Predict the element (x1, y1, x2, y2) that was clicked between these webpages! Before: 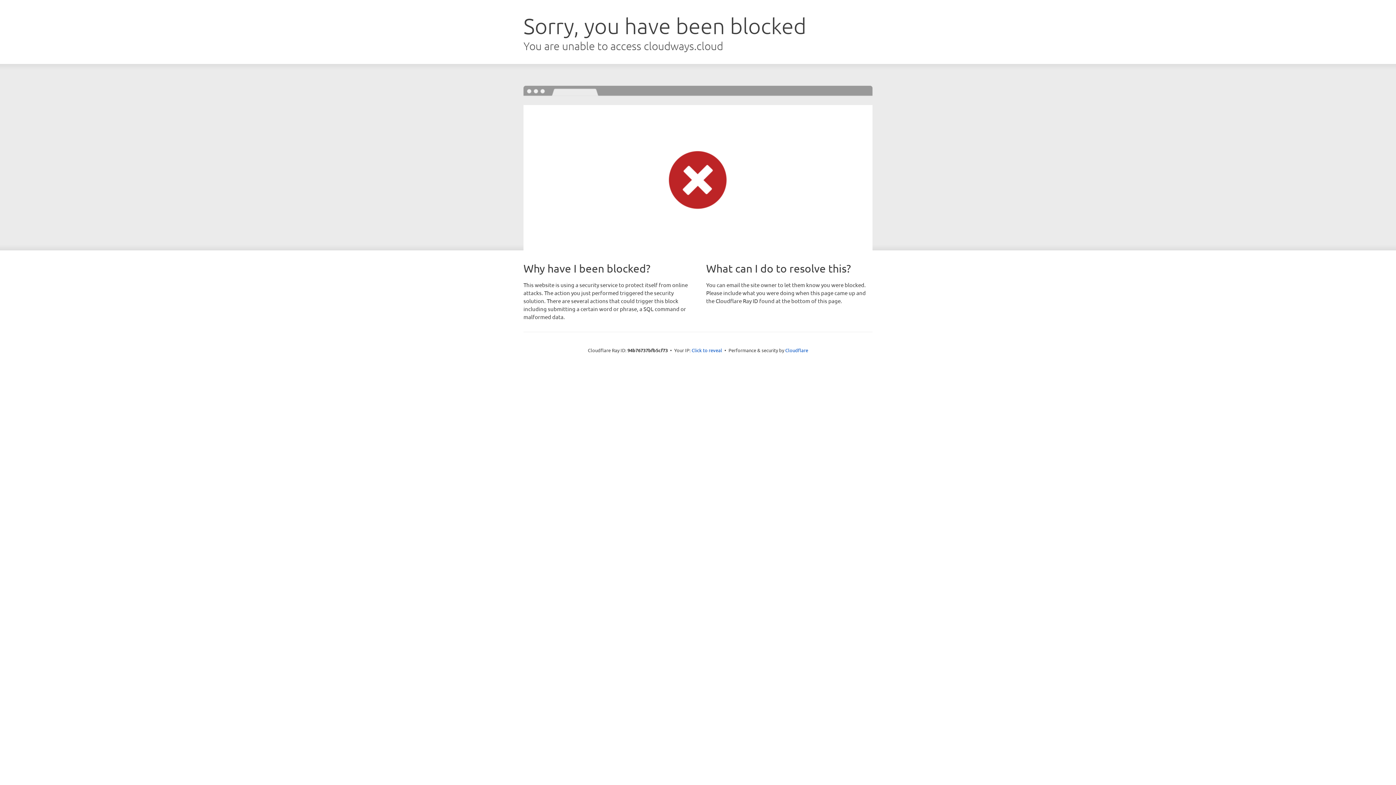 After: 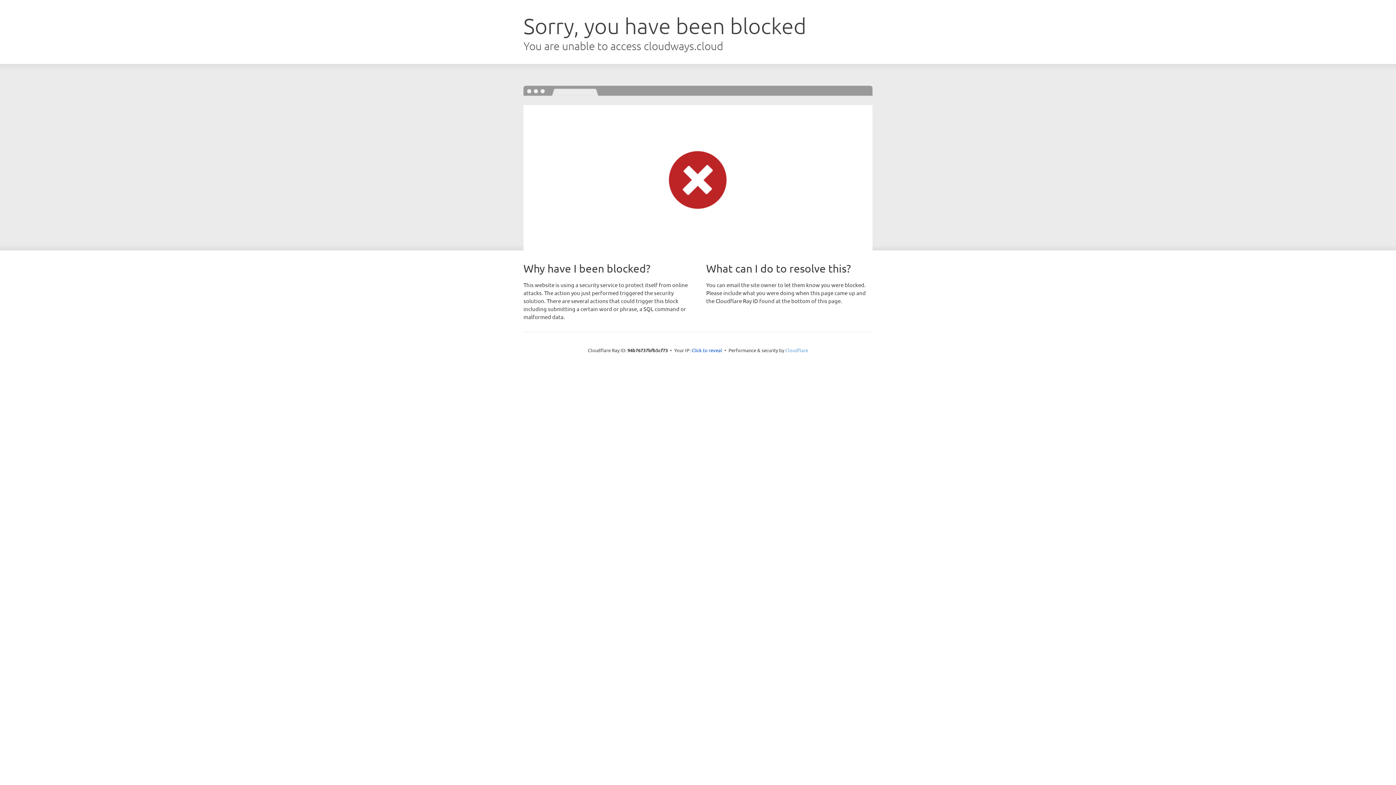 Action: bbox: (785, 347, 808, 353) label: Cloudflare